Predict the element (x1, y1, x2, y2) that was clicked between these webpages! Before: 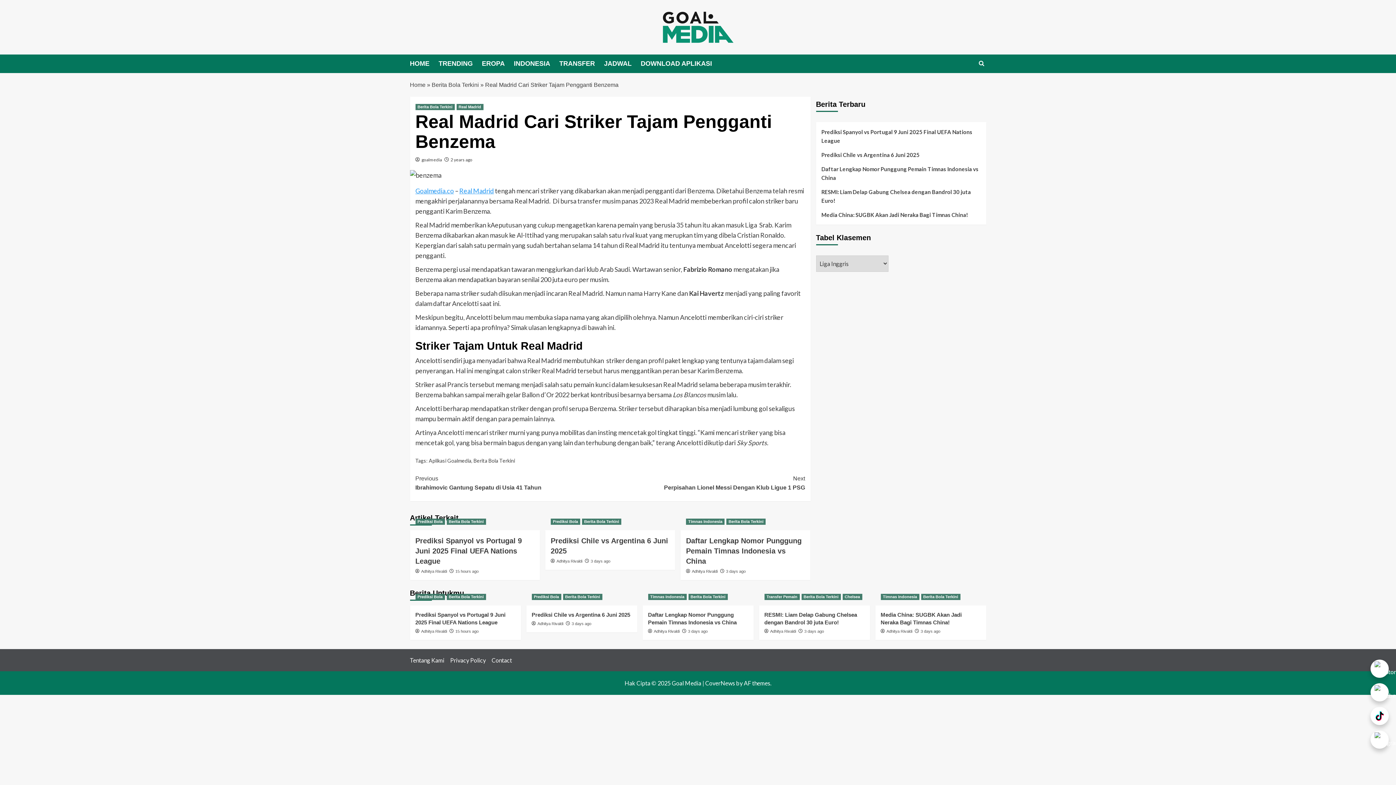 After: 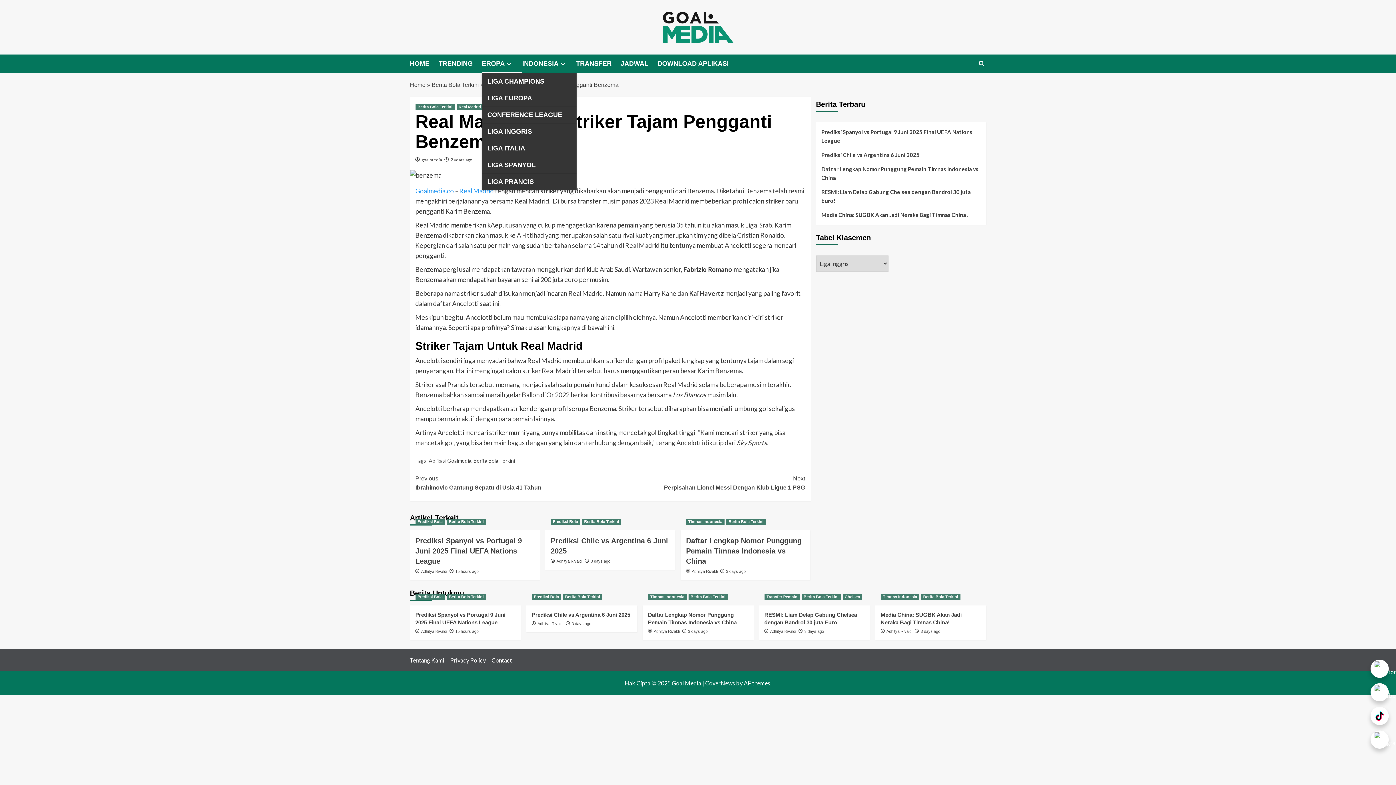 Action: label: EROPA bbox: (482, 54, 514, 73)